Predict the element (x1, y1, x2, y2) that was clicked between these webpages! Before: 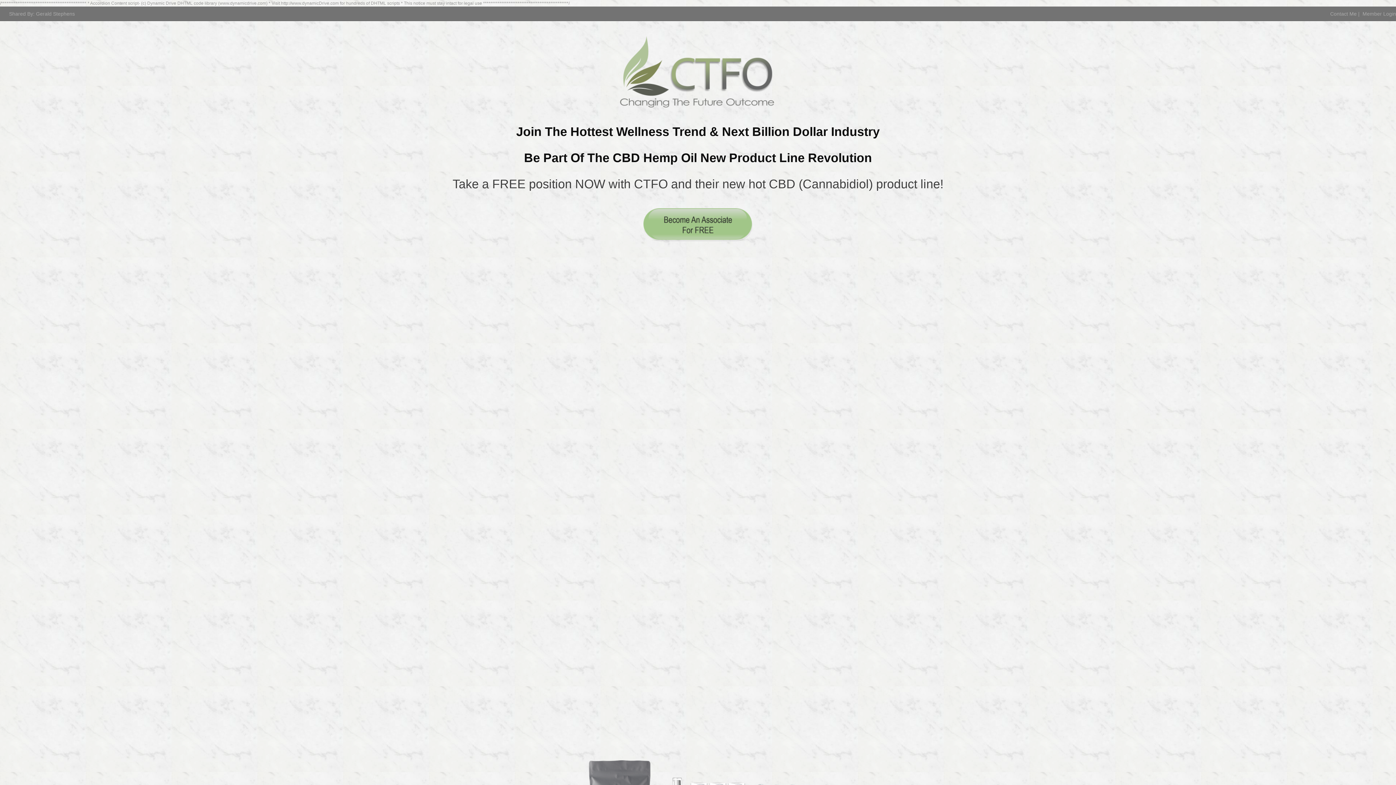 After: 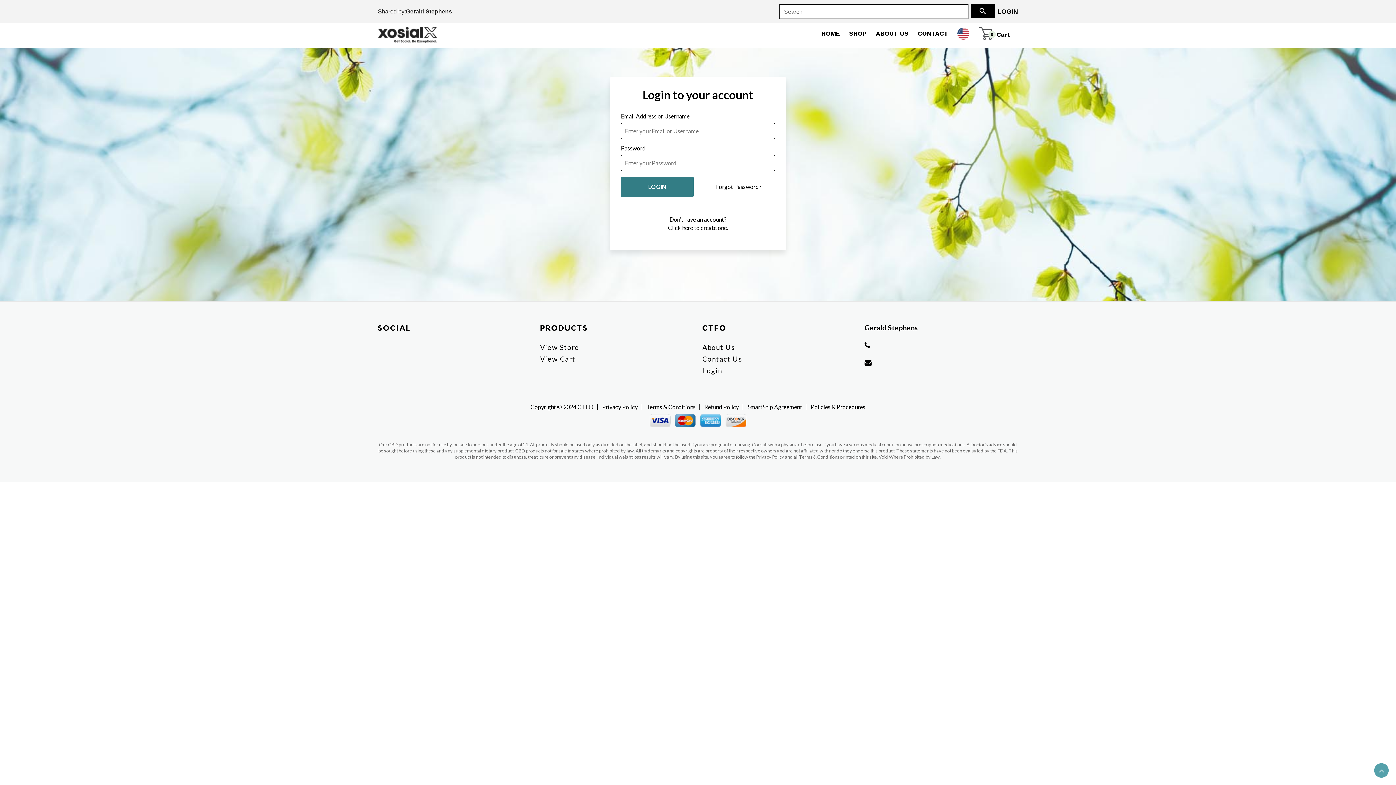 Action: label: Member Login bbox: (1362, 10, 1396, 16)